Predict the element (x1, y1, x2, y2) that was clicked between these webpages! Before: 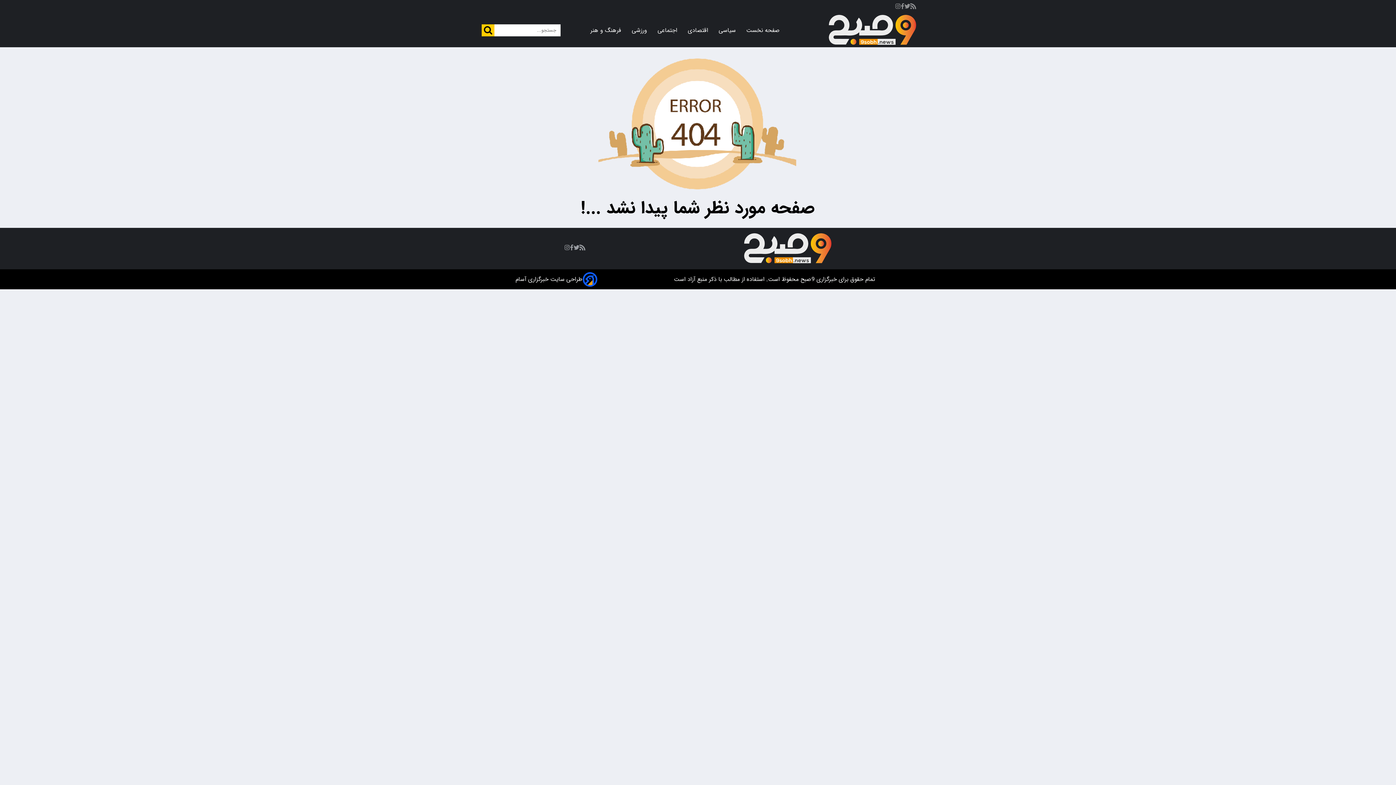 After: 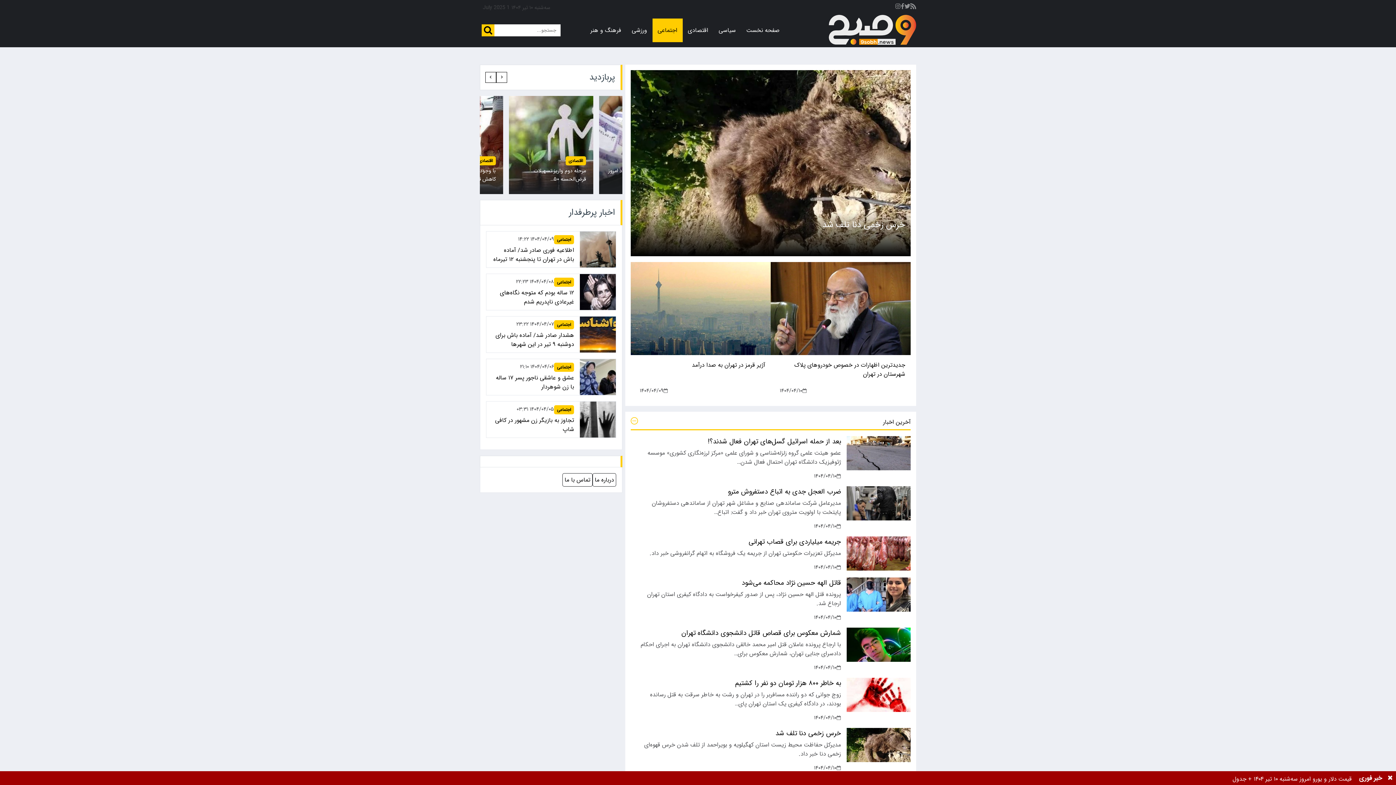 Action: label: اجتماعی bbox: (657, 18, 682, 42)